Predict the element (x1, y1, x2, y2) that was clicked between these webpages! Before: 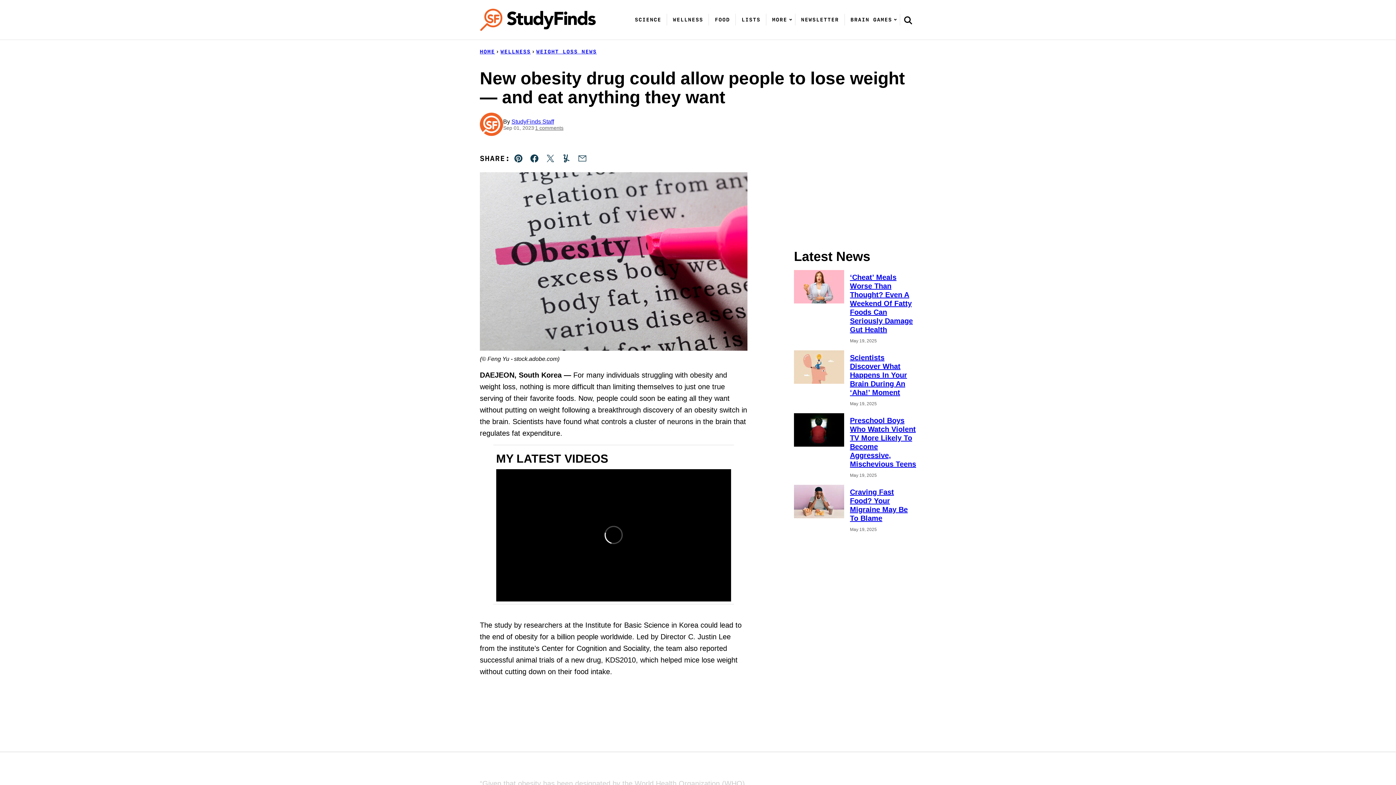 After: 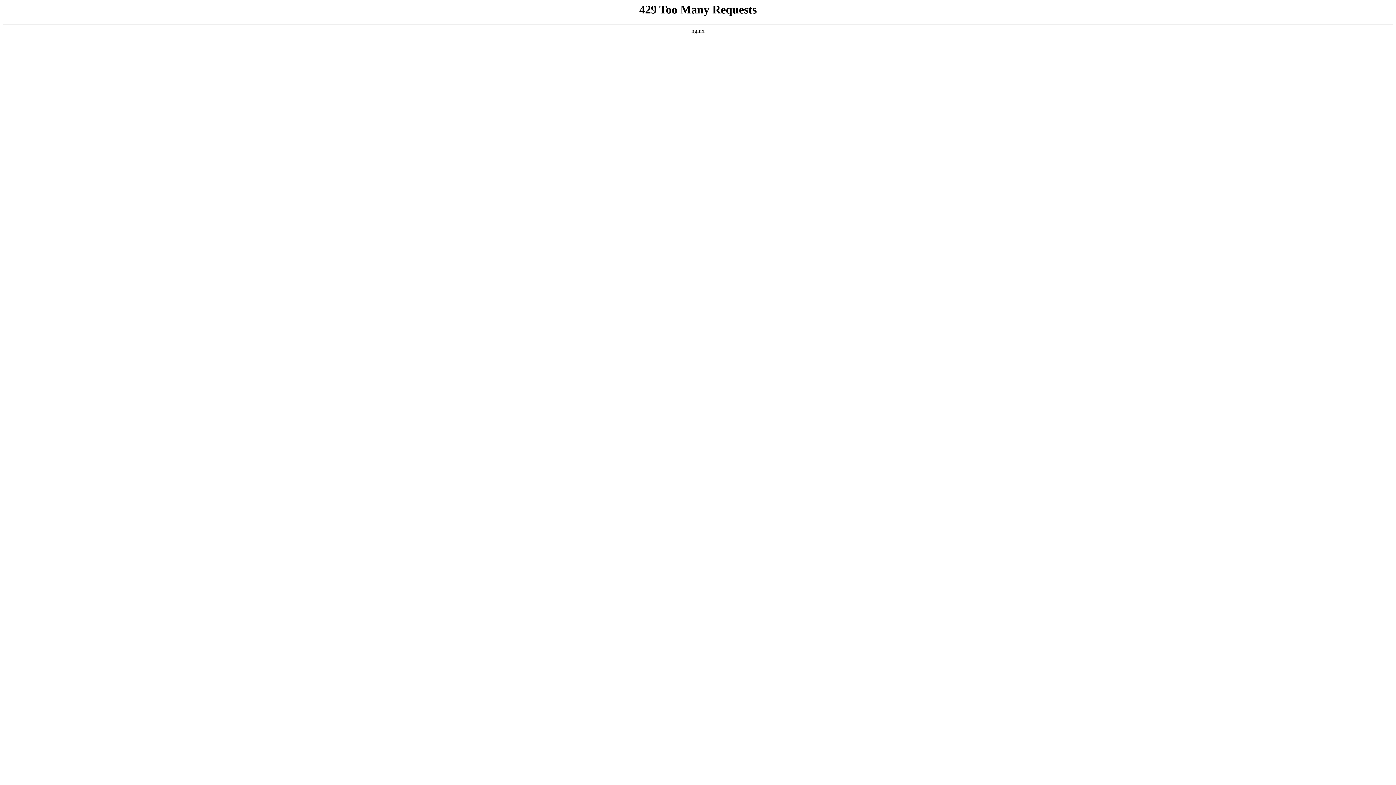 Action: bbox: (536, 48, 596, 54) label: WEIGHT LOSS NEWS